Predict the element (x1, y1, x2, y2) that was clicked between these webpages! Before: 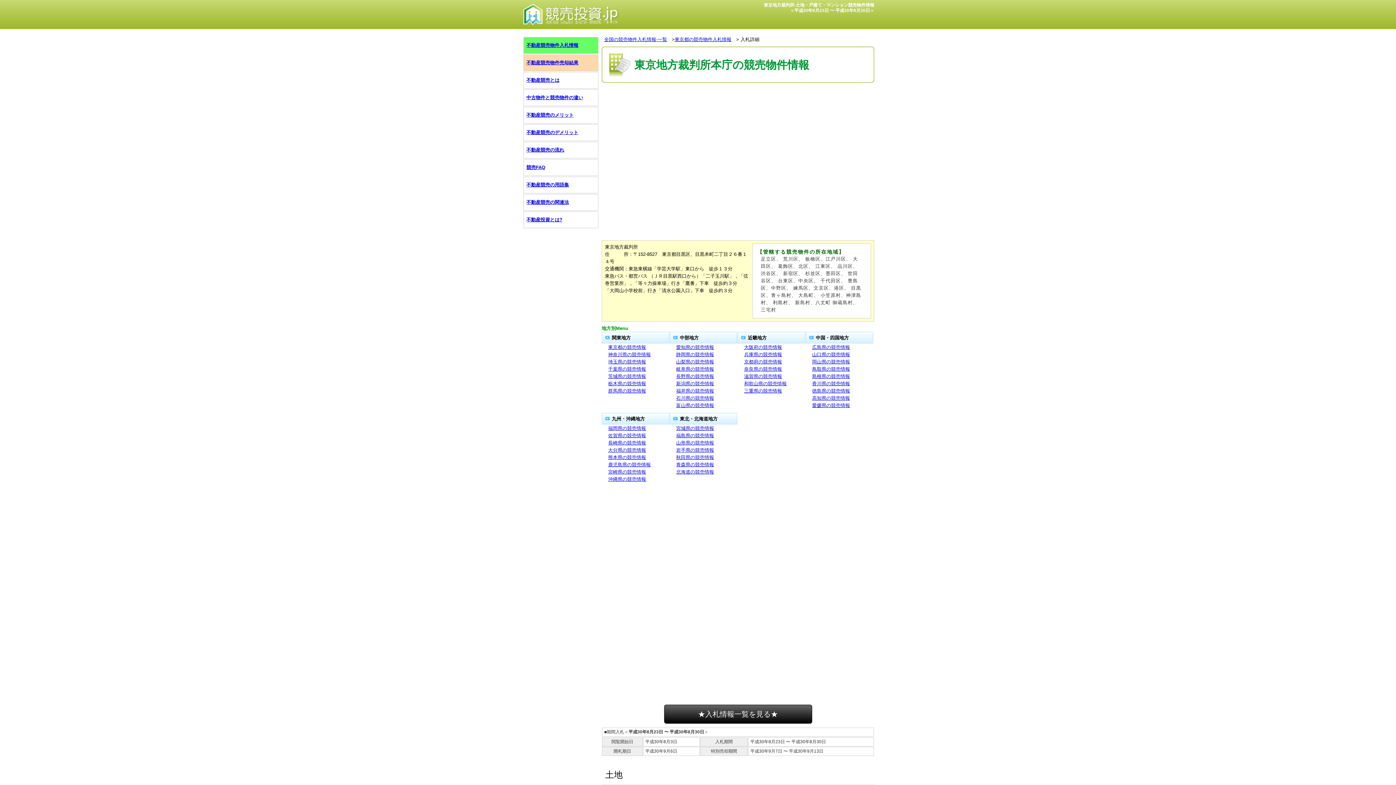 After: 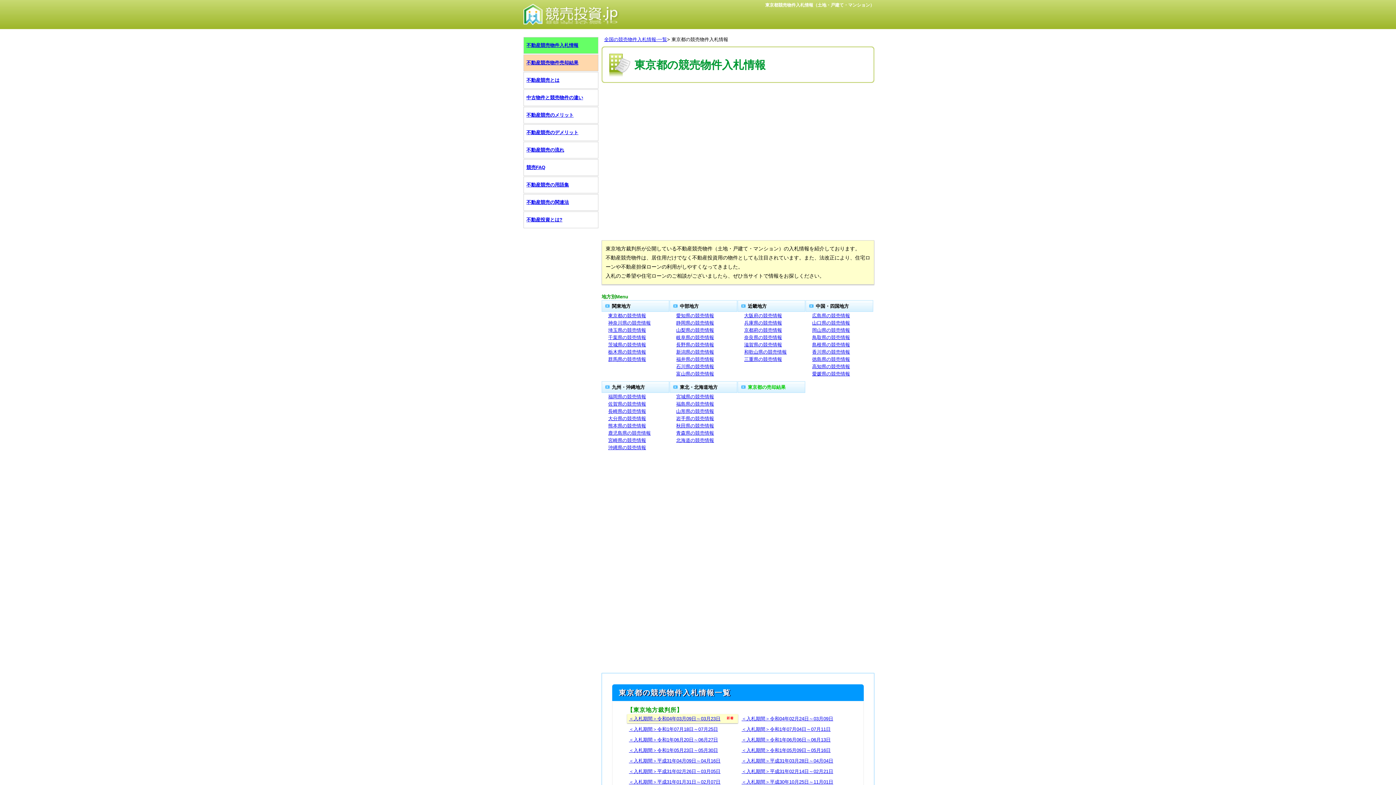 Action: bbox: (608, 344, 646, 350) label: 東京都の競売情報